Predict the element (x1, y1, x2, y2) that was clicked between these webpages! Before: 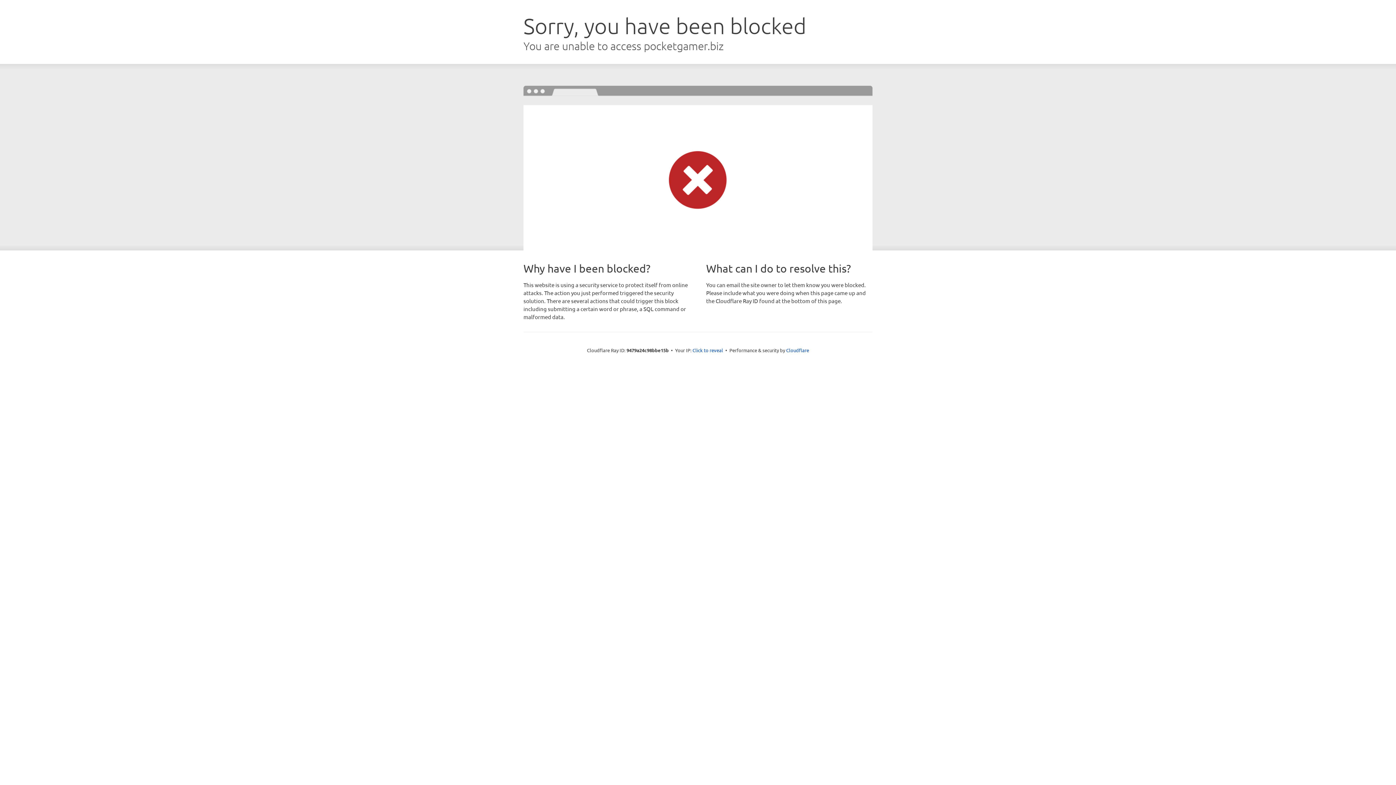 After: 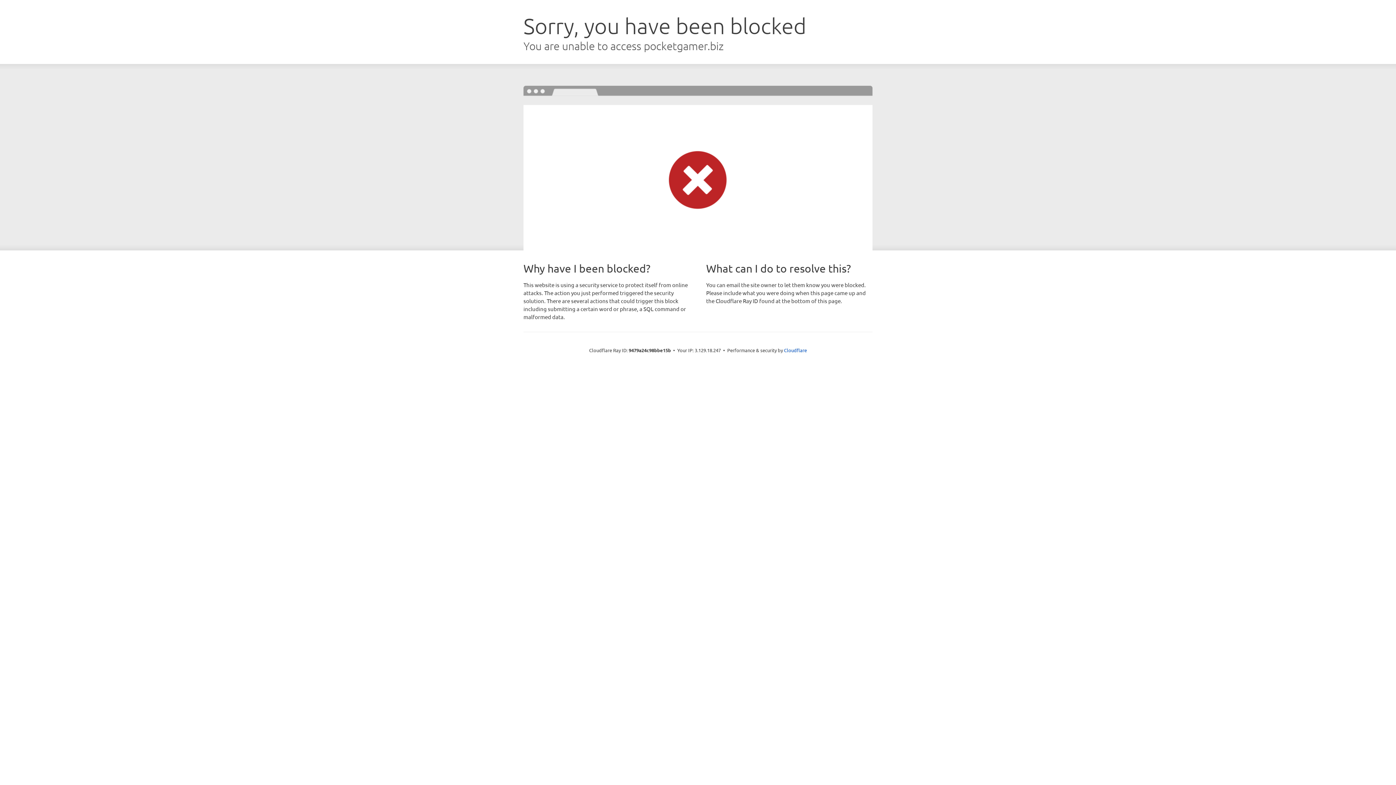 Action: bbox: (692, 346, 723, 353) label: Click to reveal